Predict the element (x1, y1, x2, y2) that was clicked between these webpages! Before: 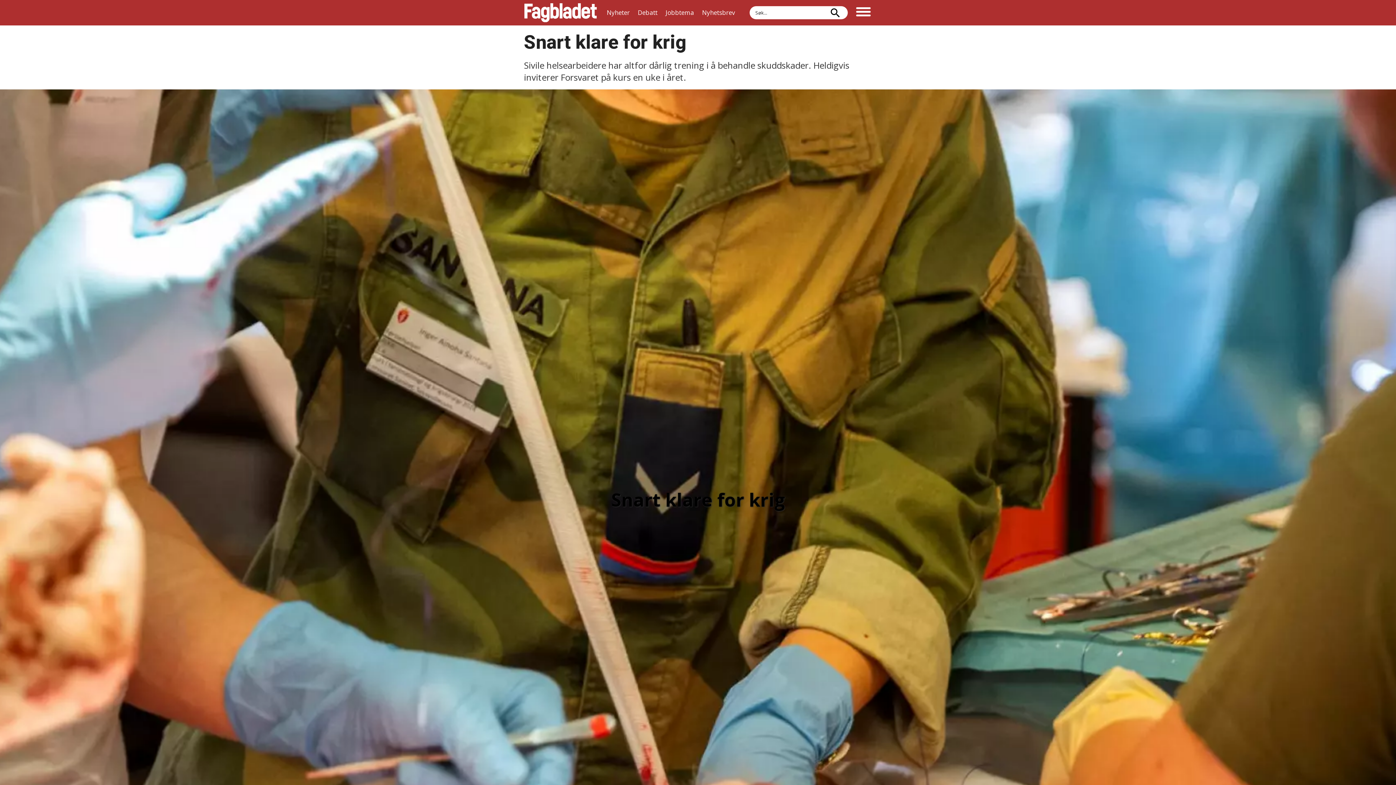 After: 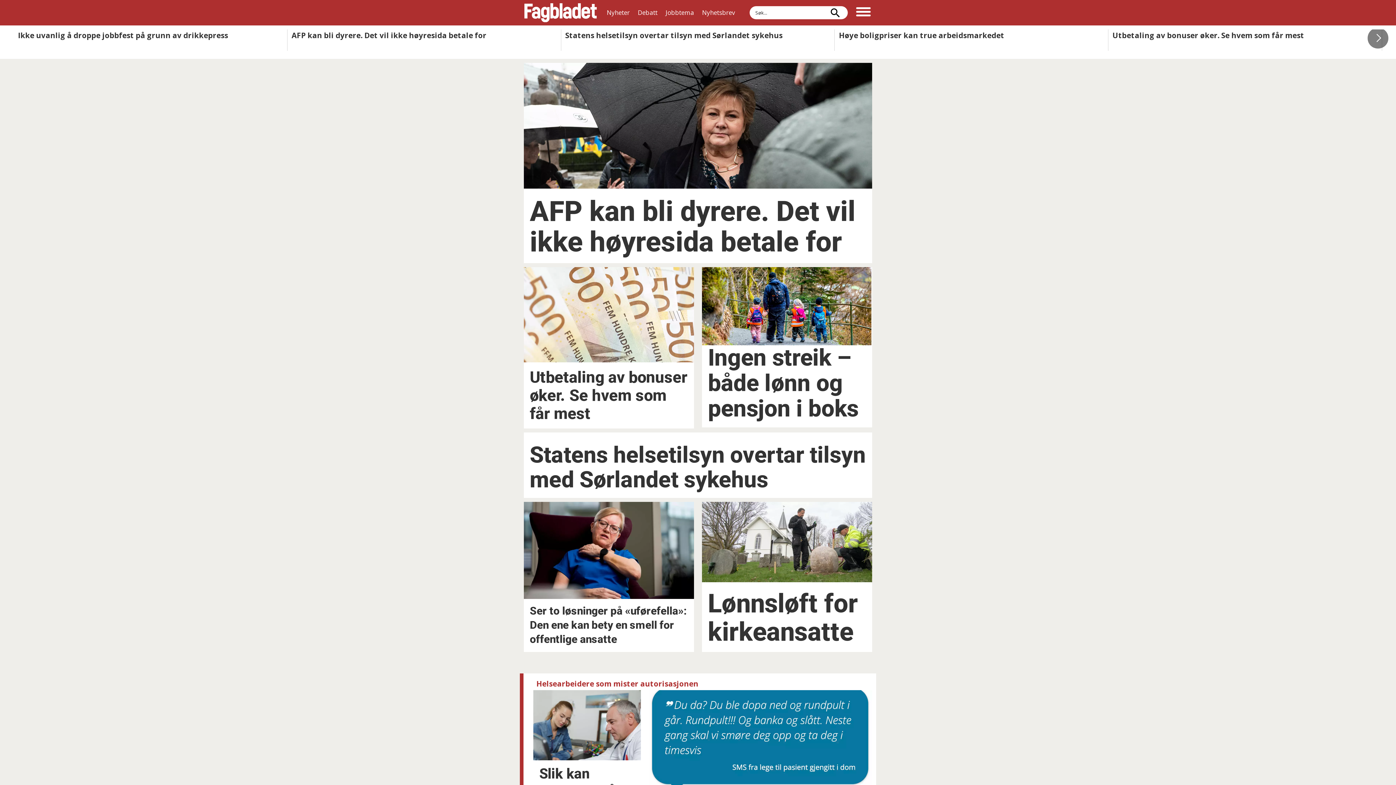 Action: bbox: (524, 2, 597, 22) label: Gå til forside